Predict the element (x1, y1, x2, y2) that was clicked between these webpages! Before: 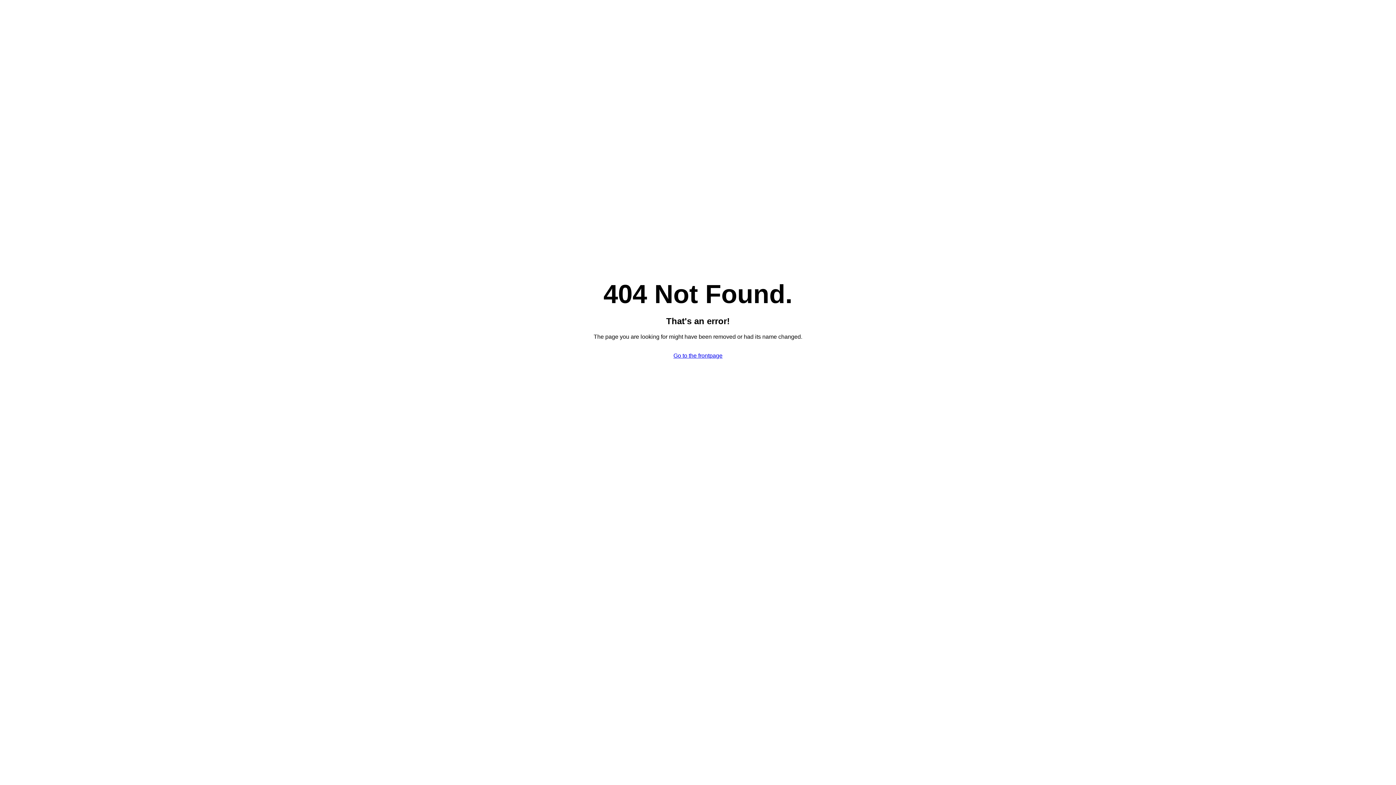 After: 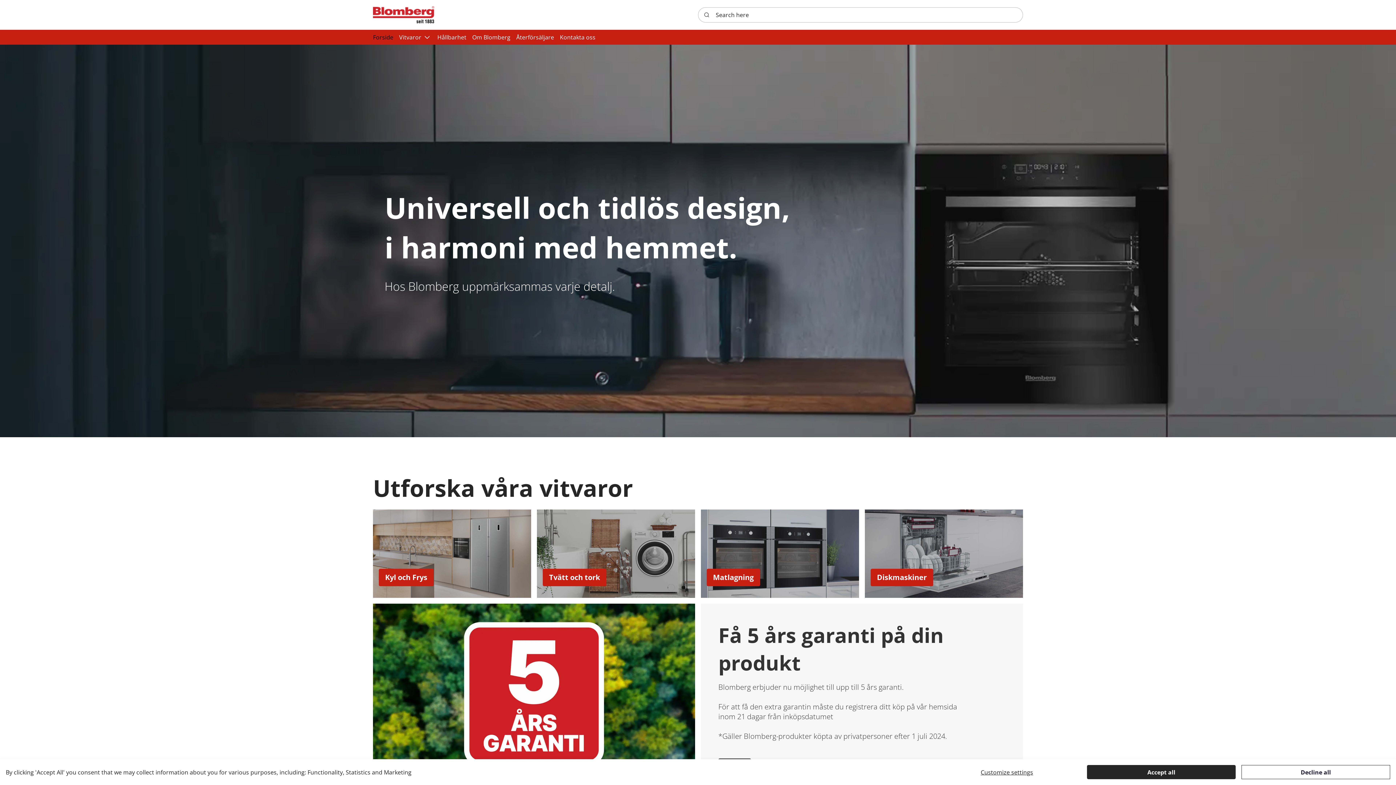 Action: label: Go to the frontpage bbox: (673, 352, 722, 358)